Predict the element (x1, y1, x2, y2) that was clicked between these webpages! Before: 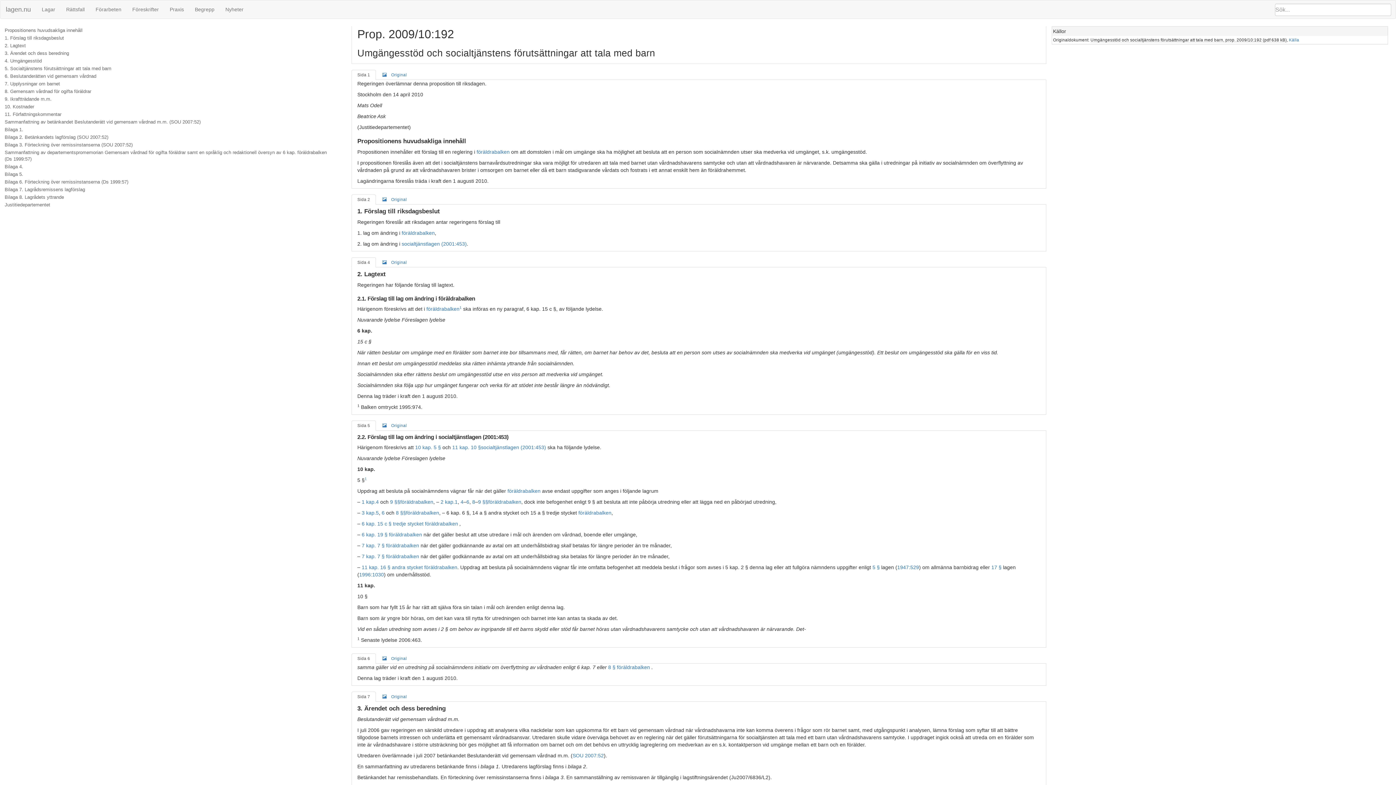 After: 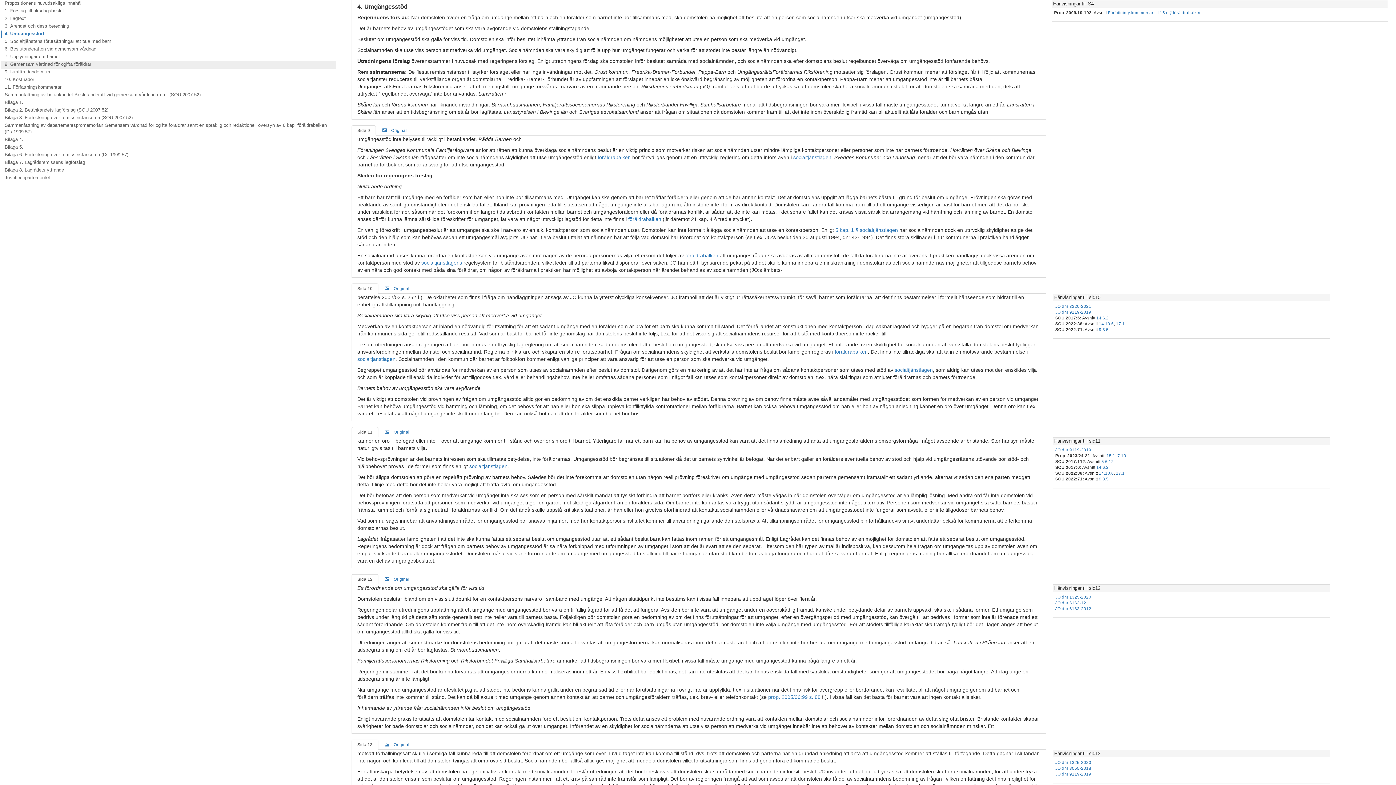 Action: bbox: (1, 57, 337, 65) label: 4. Umgängesstöd